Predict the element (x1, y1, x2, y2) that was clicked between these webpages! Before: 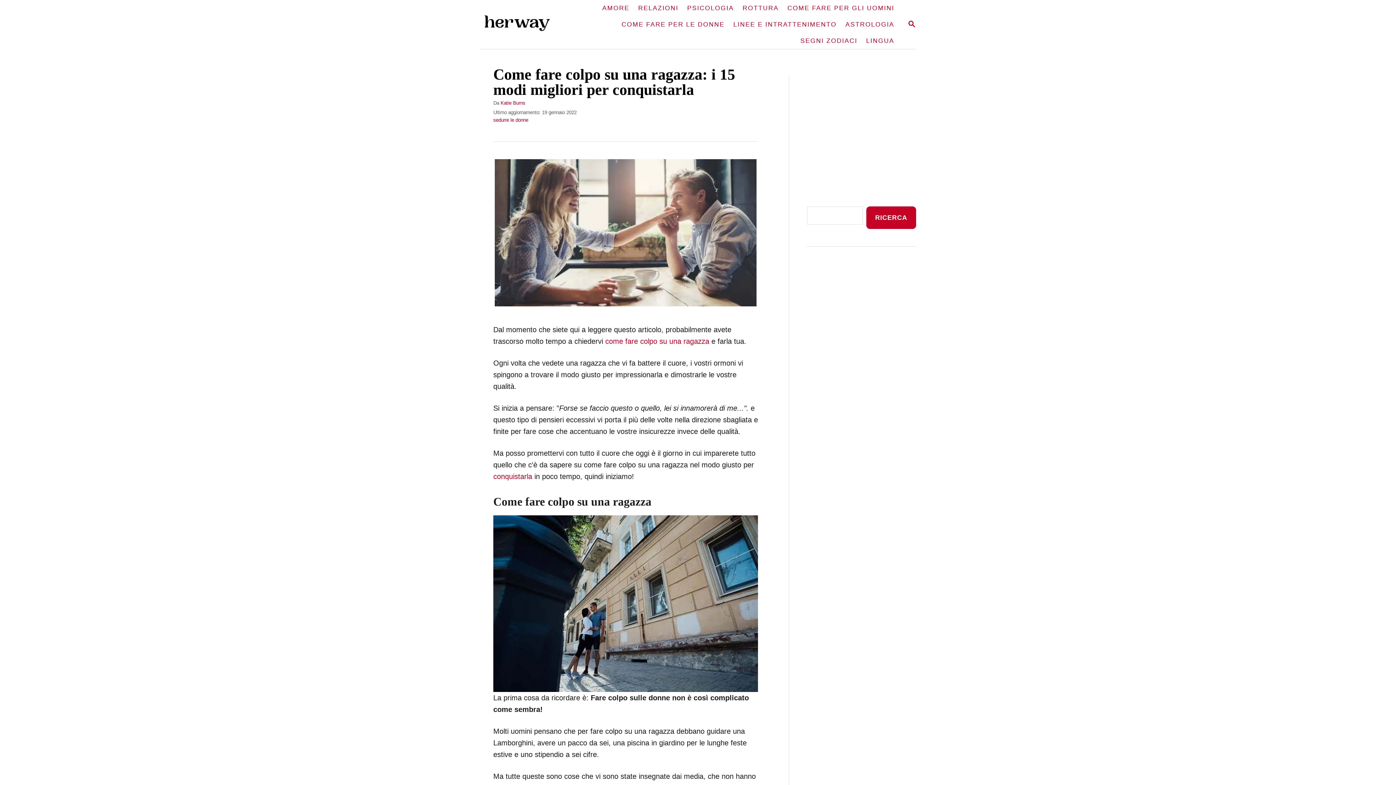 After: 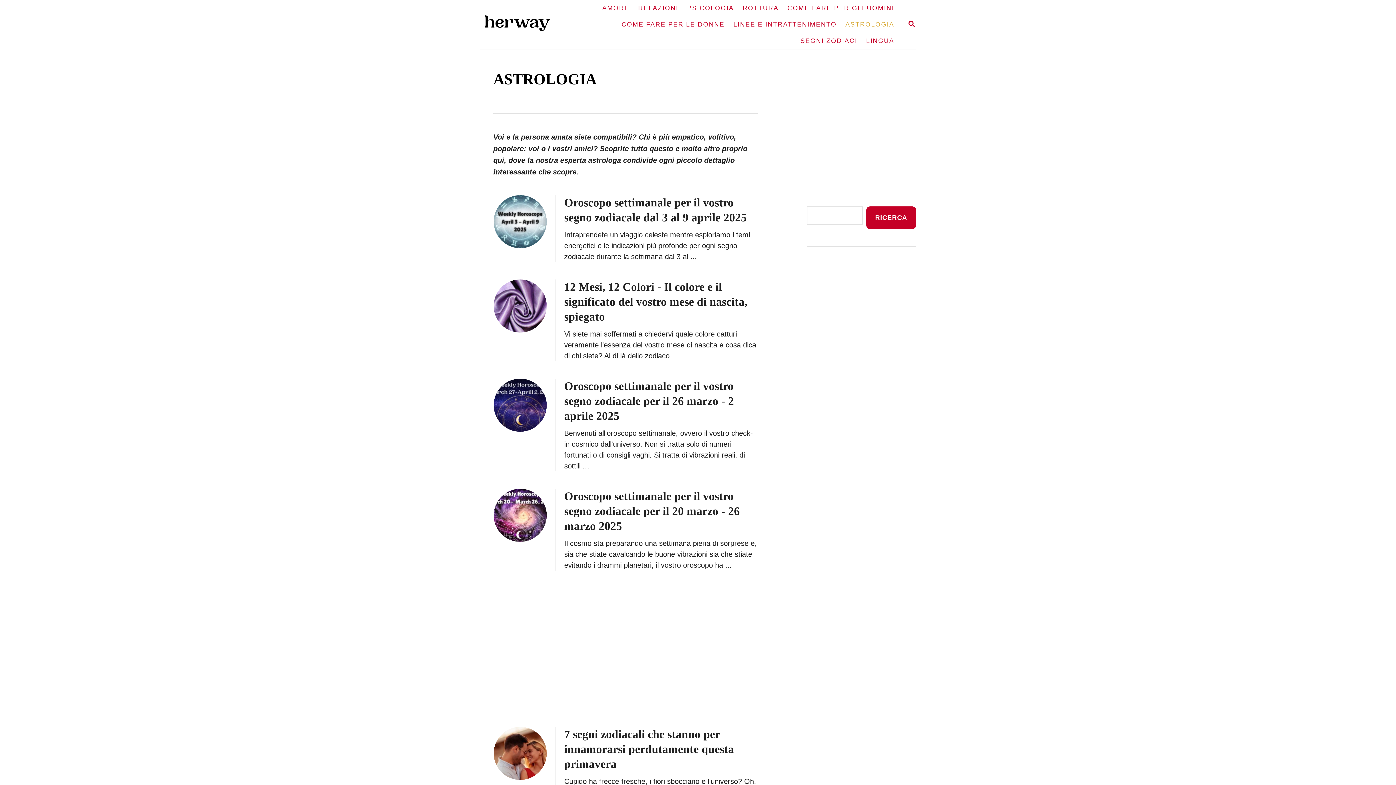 Action: bbox: (841, 16, 898, 32) label: ASTROLOGIA